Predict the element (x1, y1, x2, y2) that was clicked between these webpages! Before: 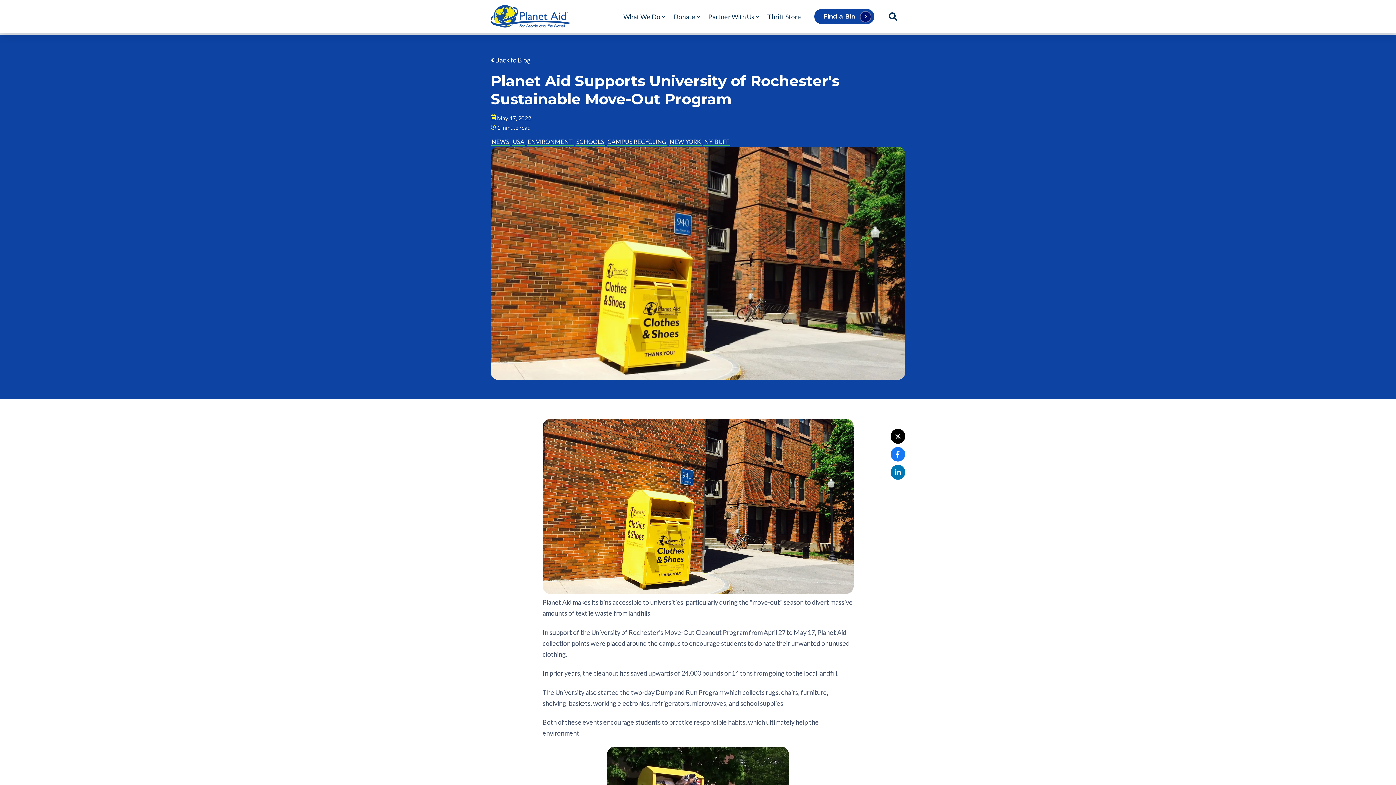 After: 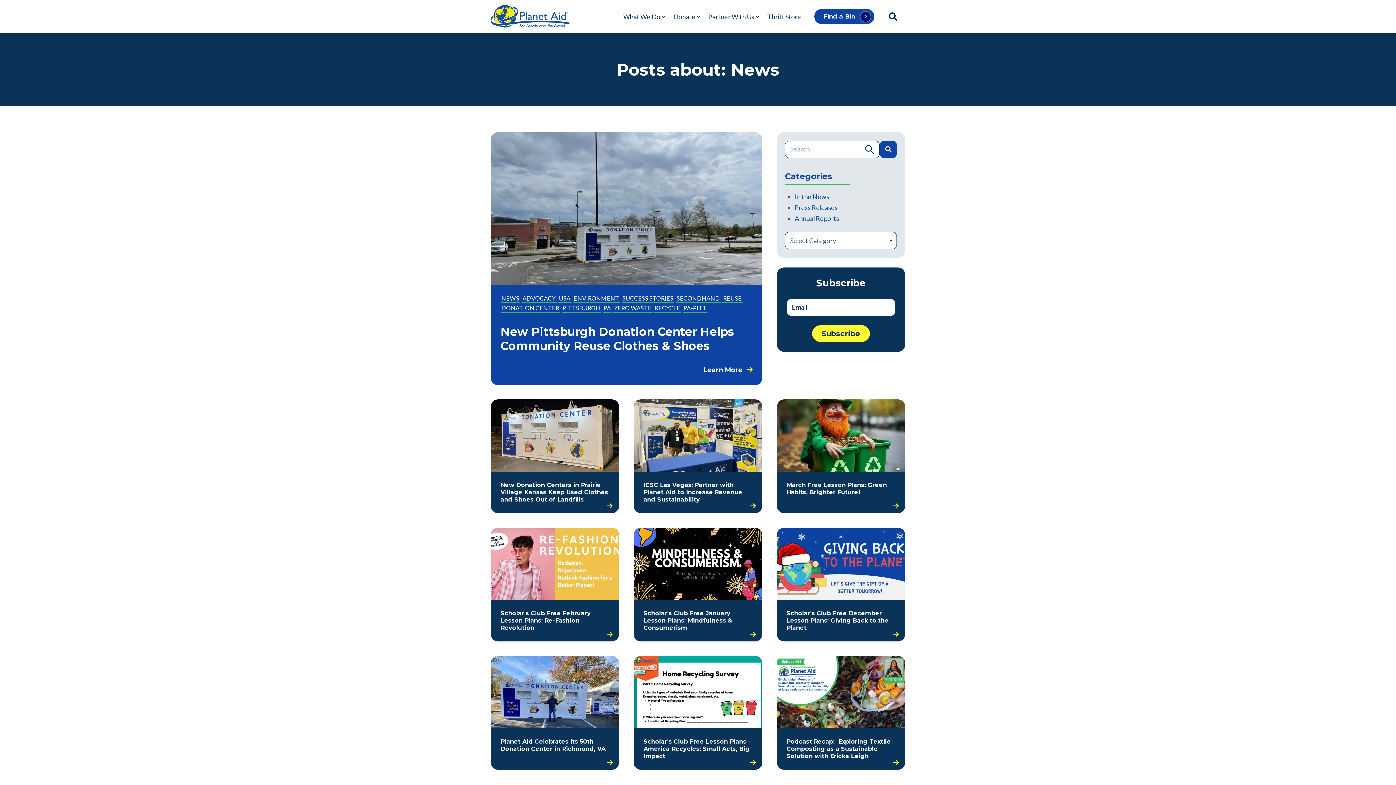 Action: label: NEWS bbox: (490, 137, 510, 146)